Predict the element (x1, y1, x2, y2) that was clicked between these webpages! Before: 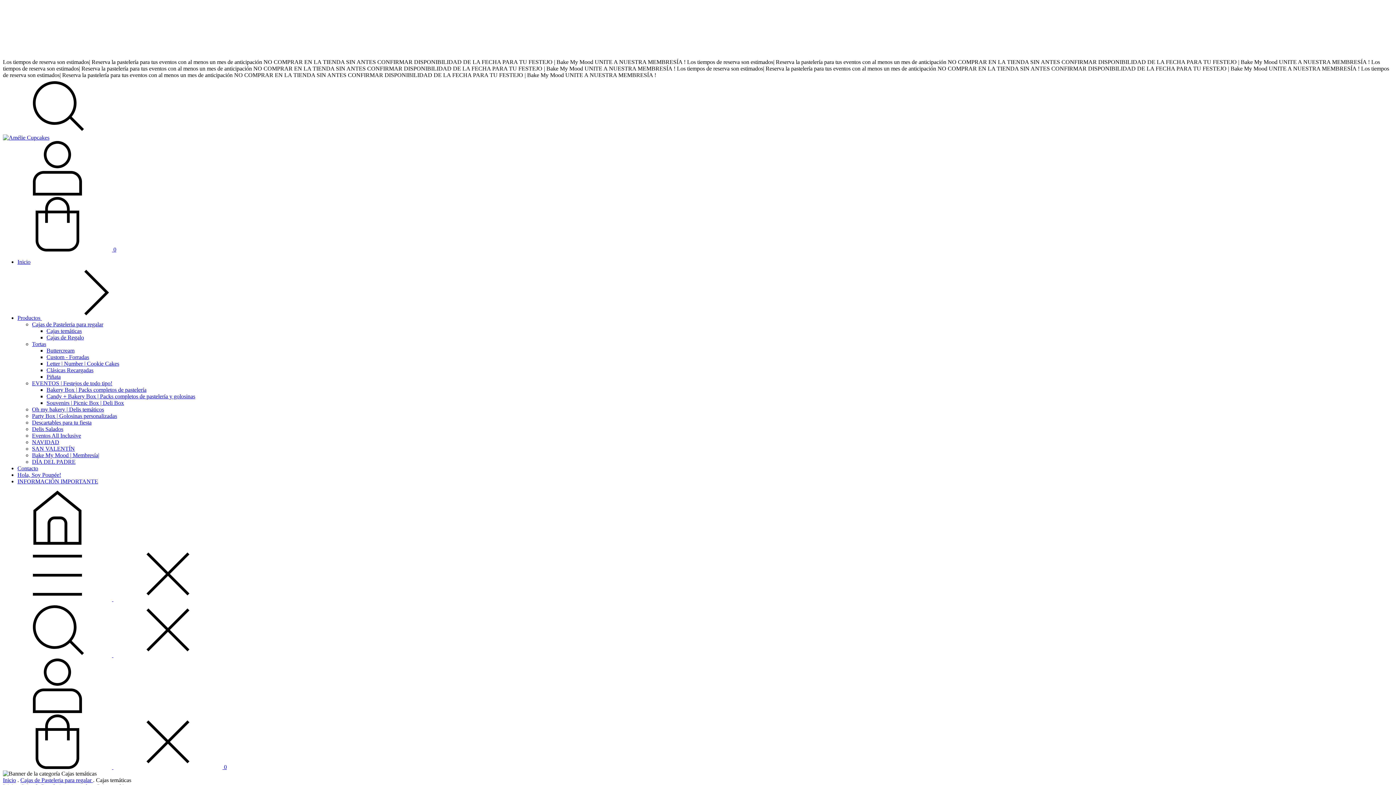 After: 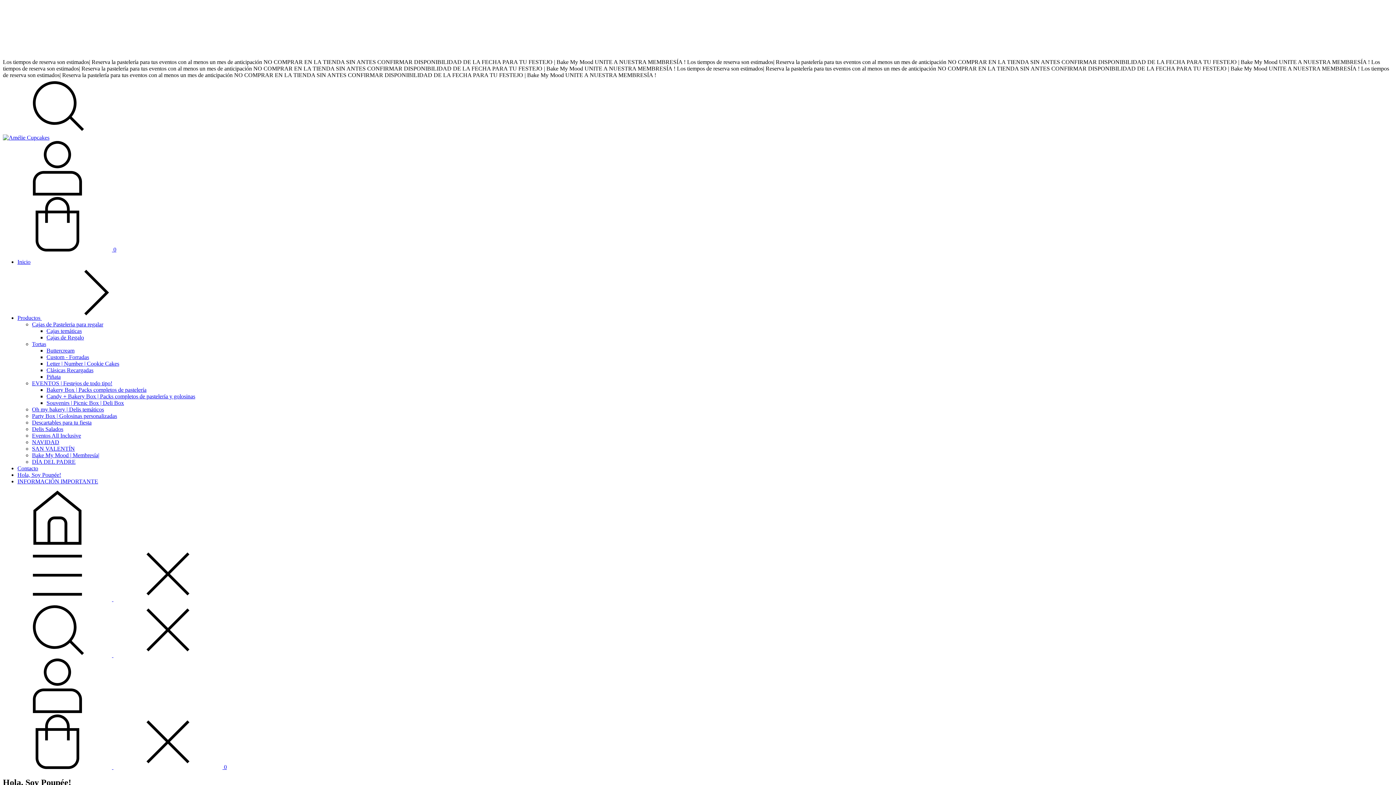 Action: label: Hola, Soy Poupée! bbox: (17, 472, 61, 478)